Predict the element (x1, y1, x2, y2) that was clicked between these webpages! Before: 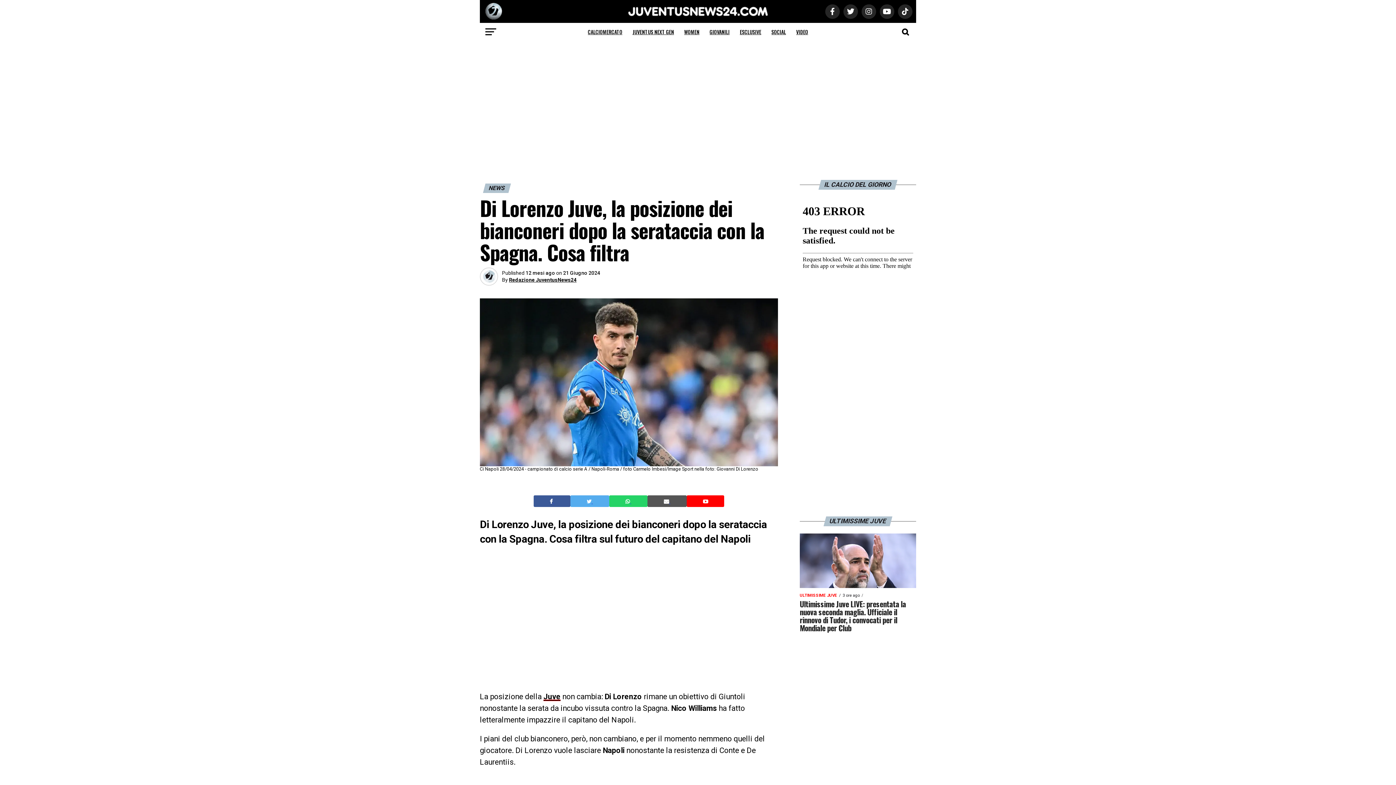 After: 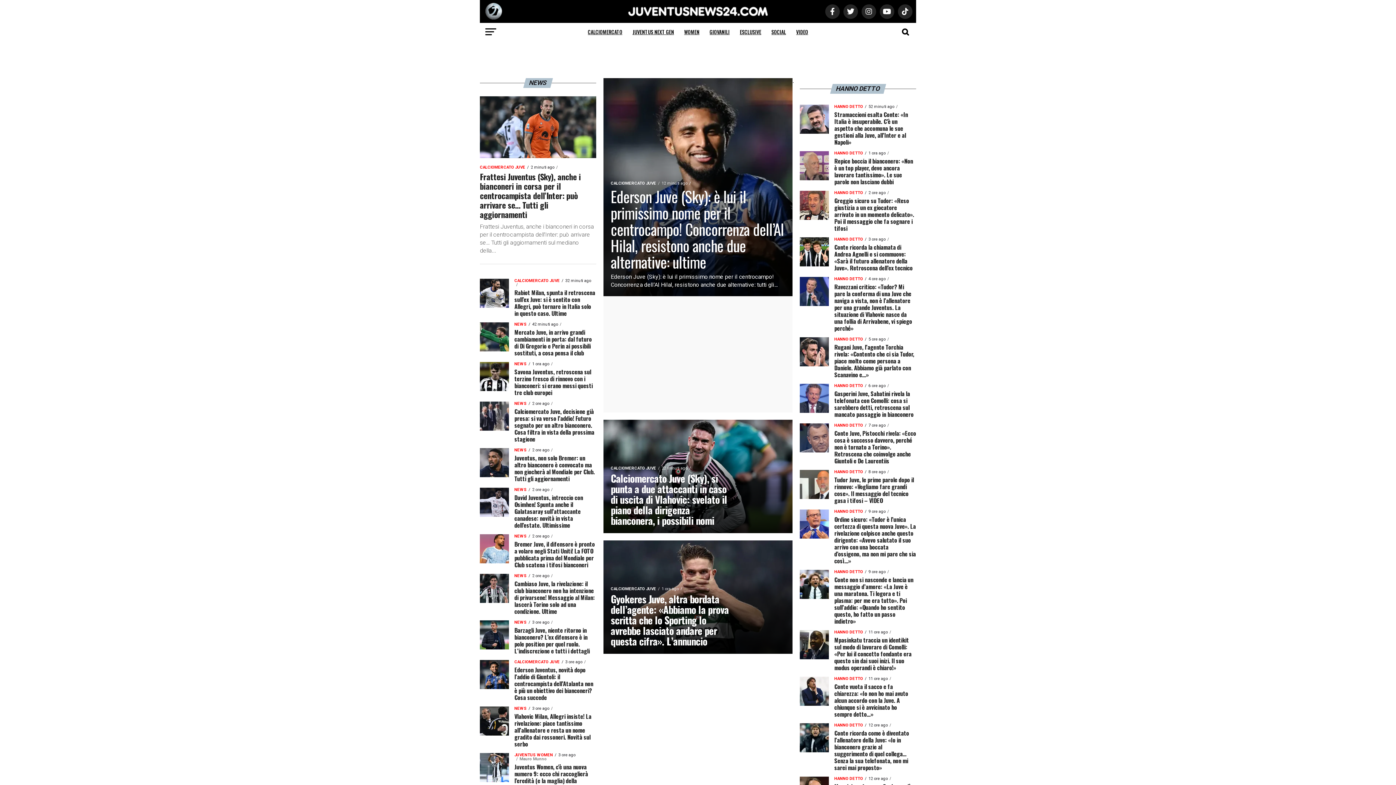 Action: bbox: (625, 12, 770, 18)